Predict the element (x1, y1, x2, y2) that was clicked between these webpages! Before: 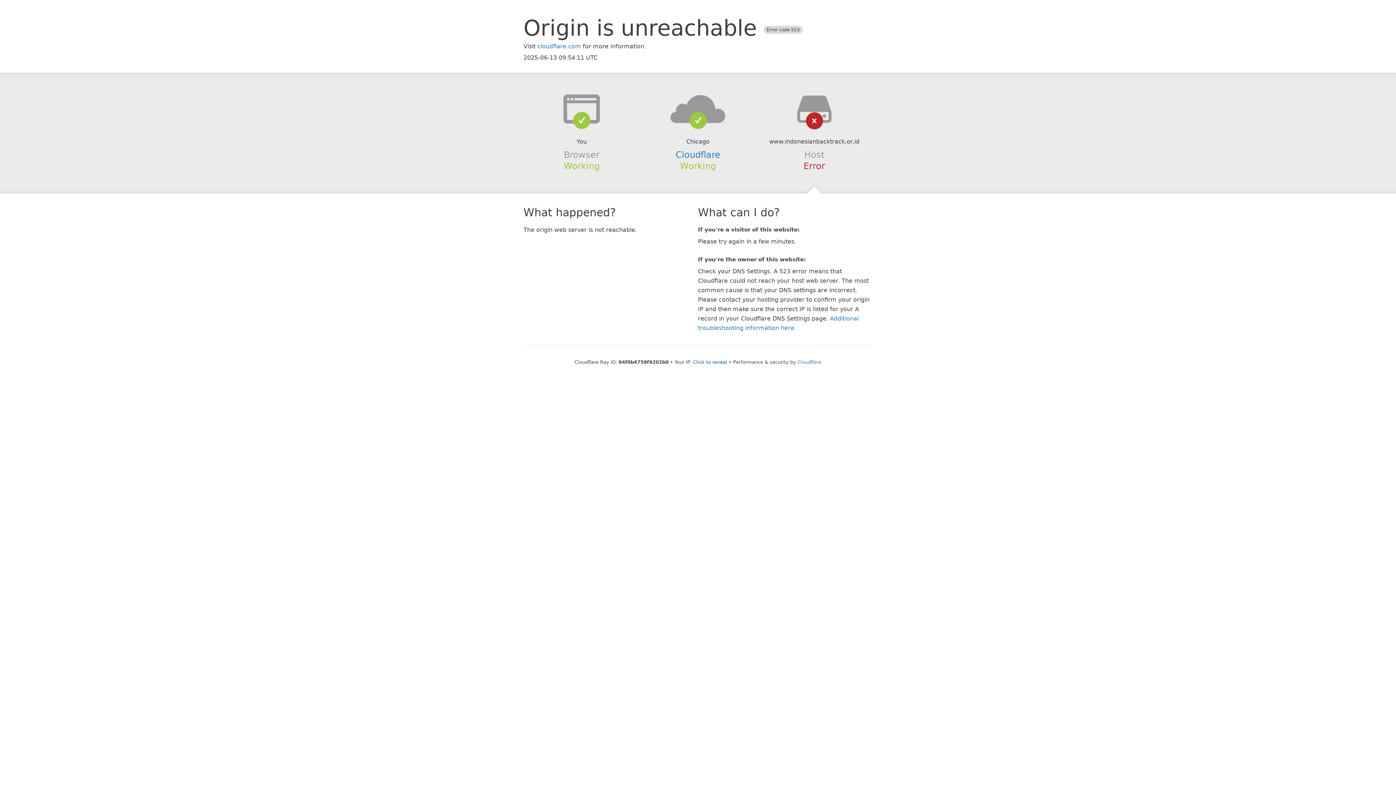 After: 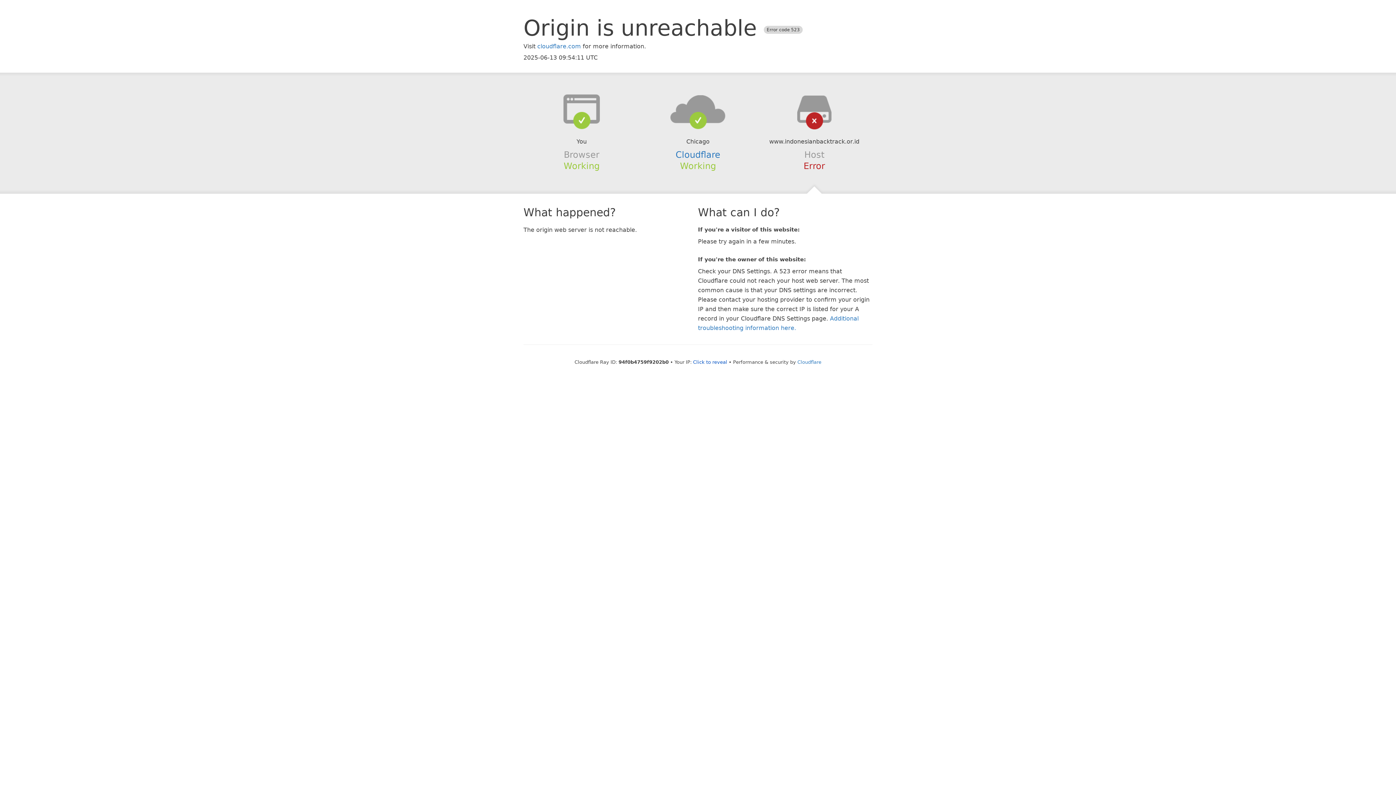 Action: bbox: (639, 94, 756, 123)